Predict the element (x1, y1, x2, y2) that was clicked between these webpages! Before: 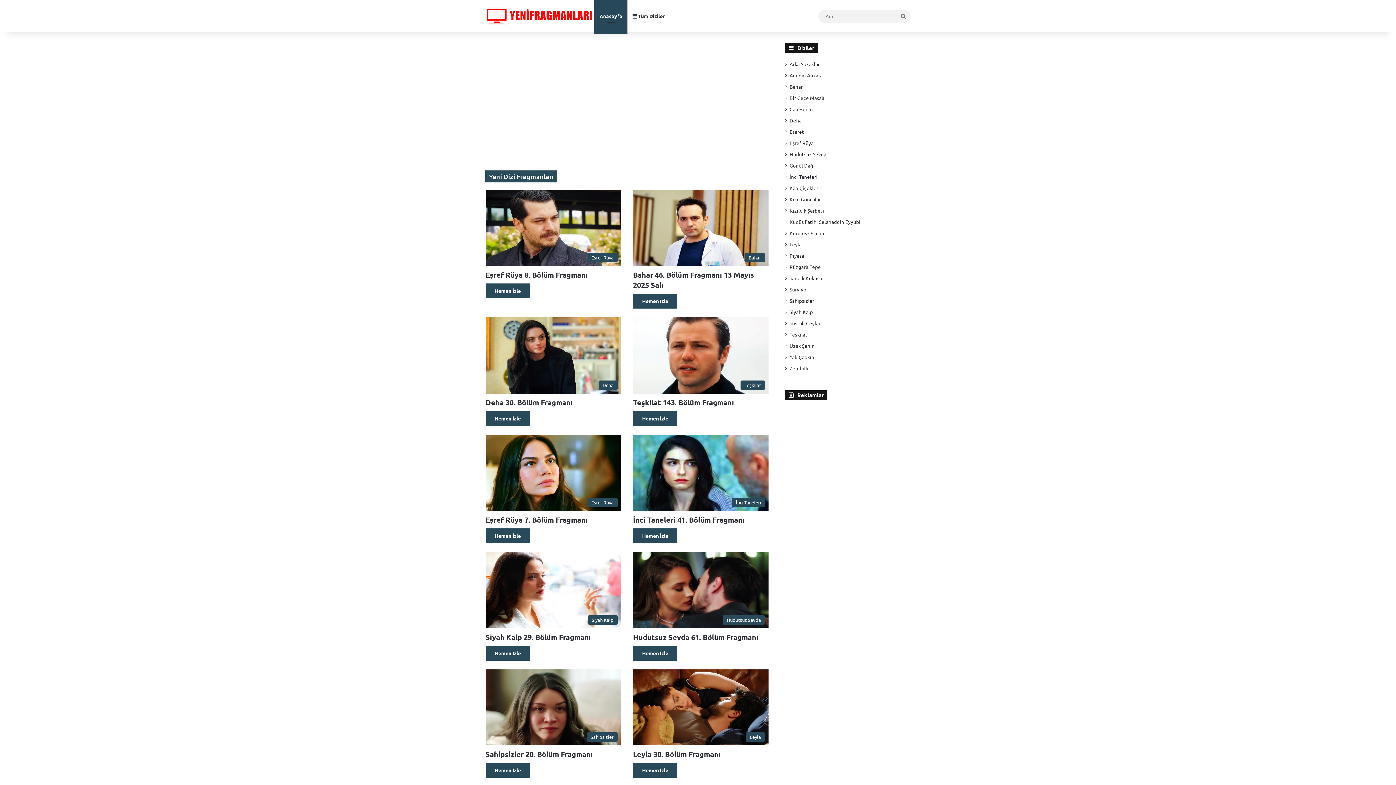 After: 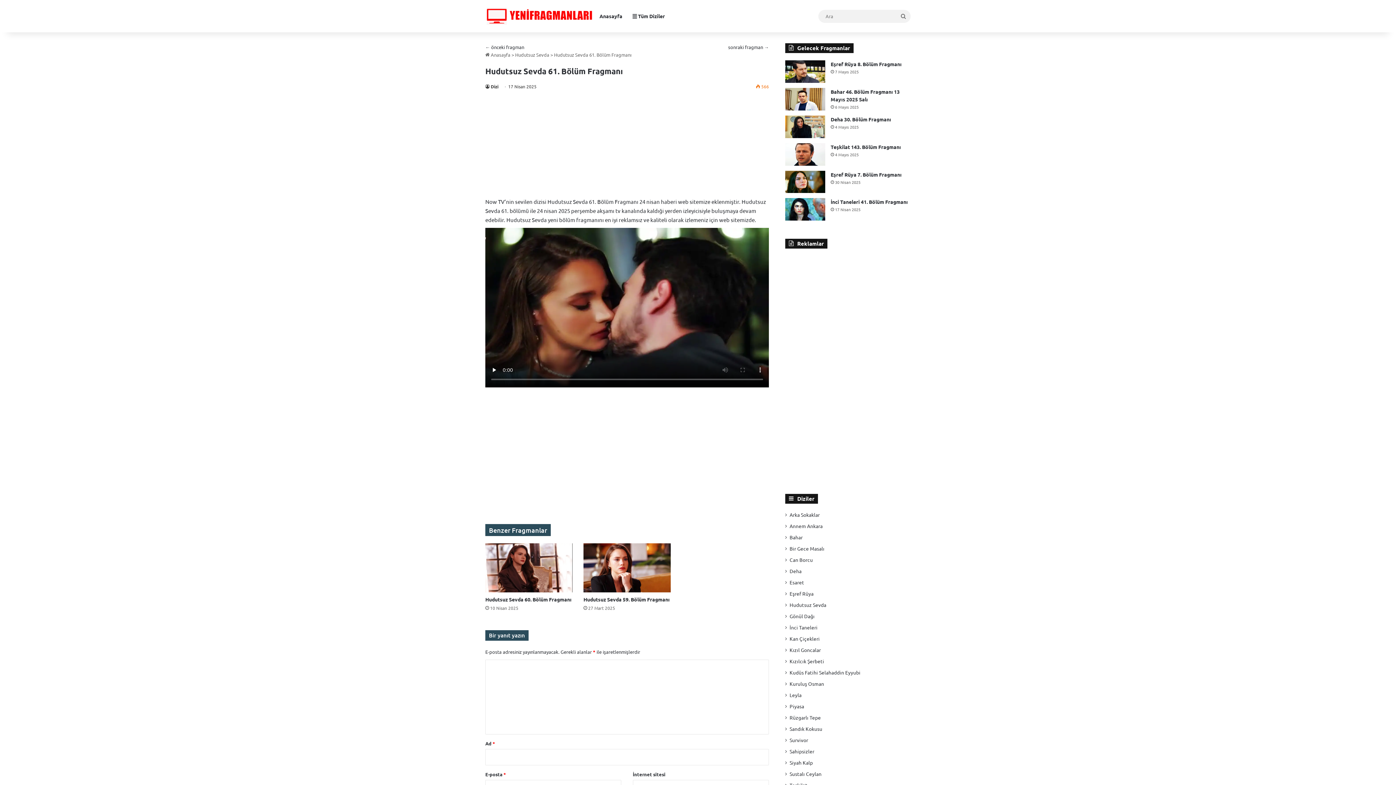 Action: label: Hemen İzle bbox: (633, 646, 677, 660)